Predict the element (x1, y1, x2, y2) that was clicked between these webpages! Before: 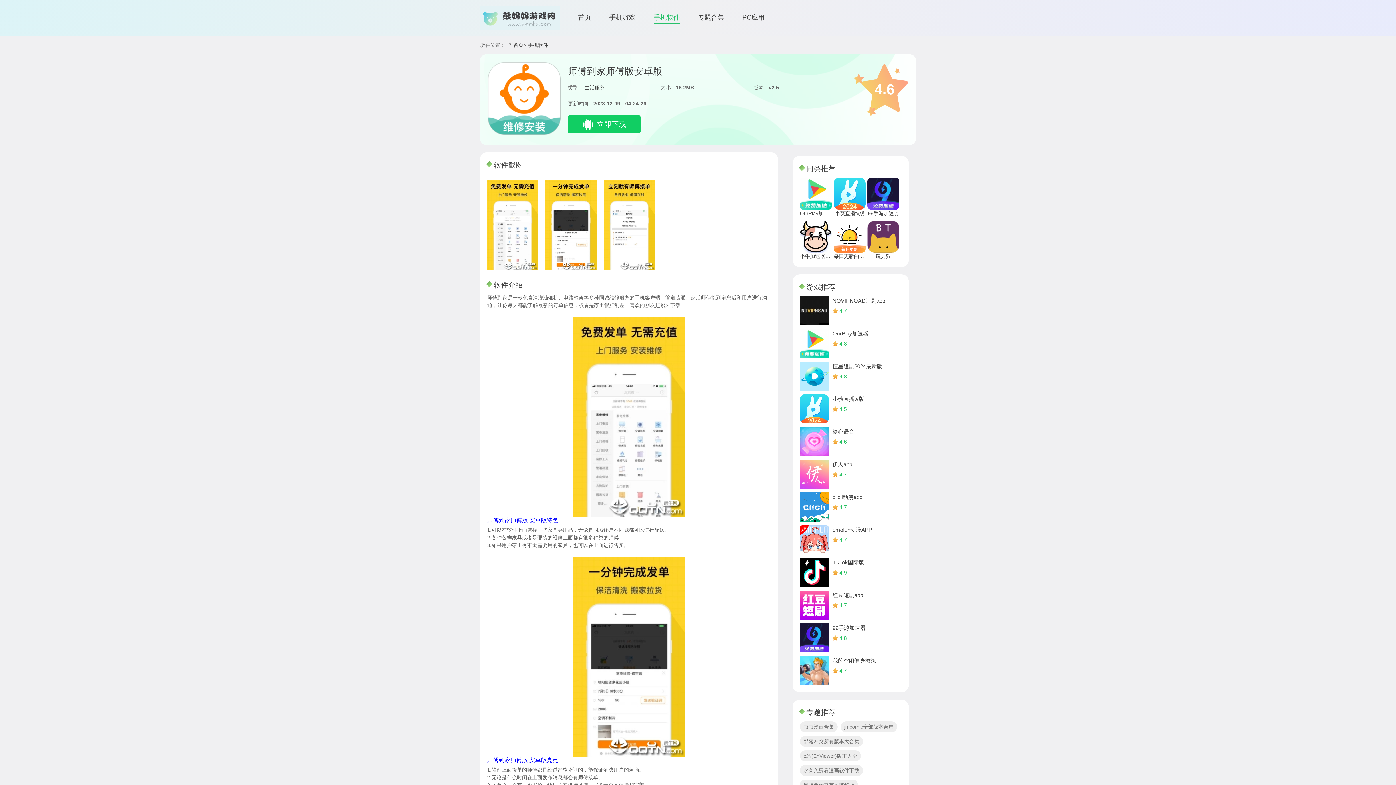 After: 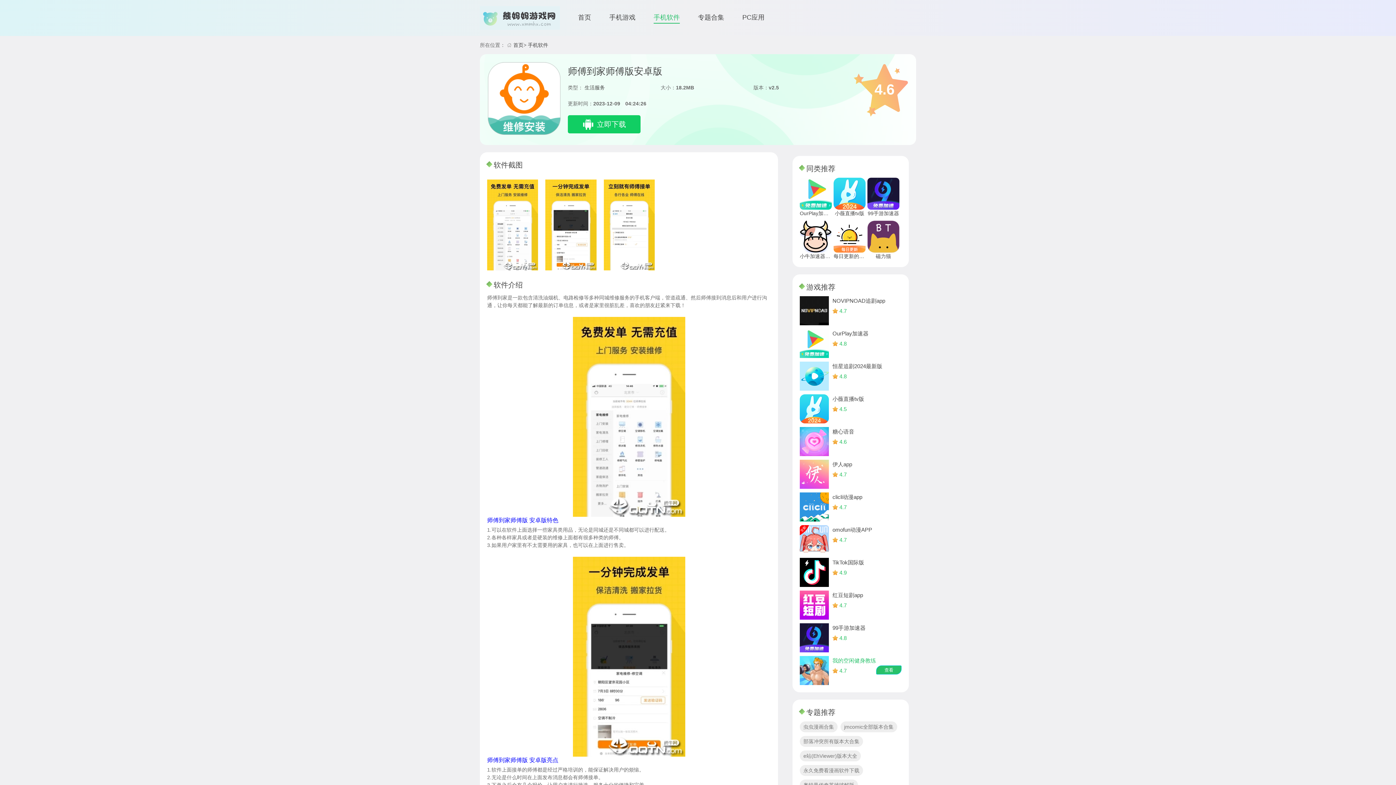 Action: label: 我的空闲健身教练
 4.7 bbox: (800, 656, 901, 685)